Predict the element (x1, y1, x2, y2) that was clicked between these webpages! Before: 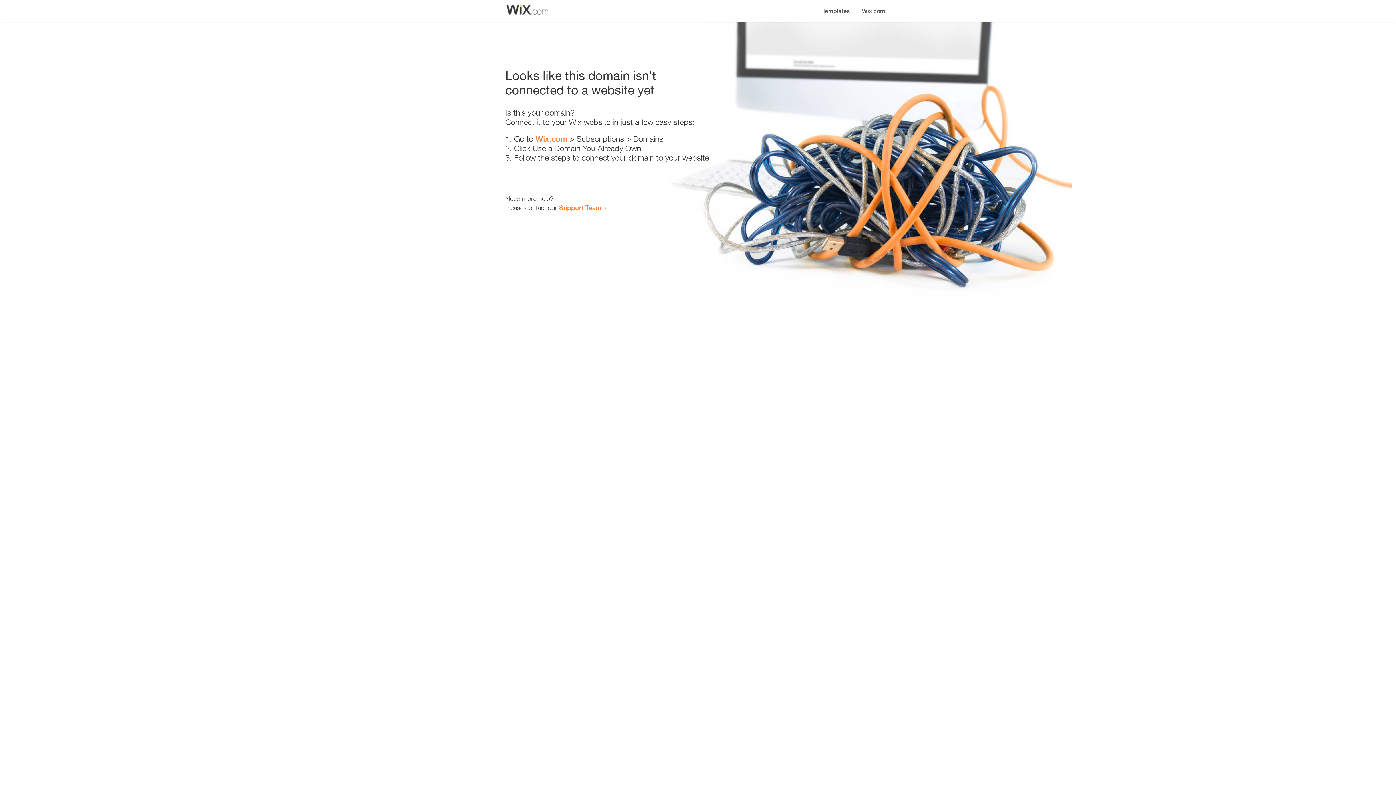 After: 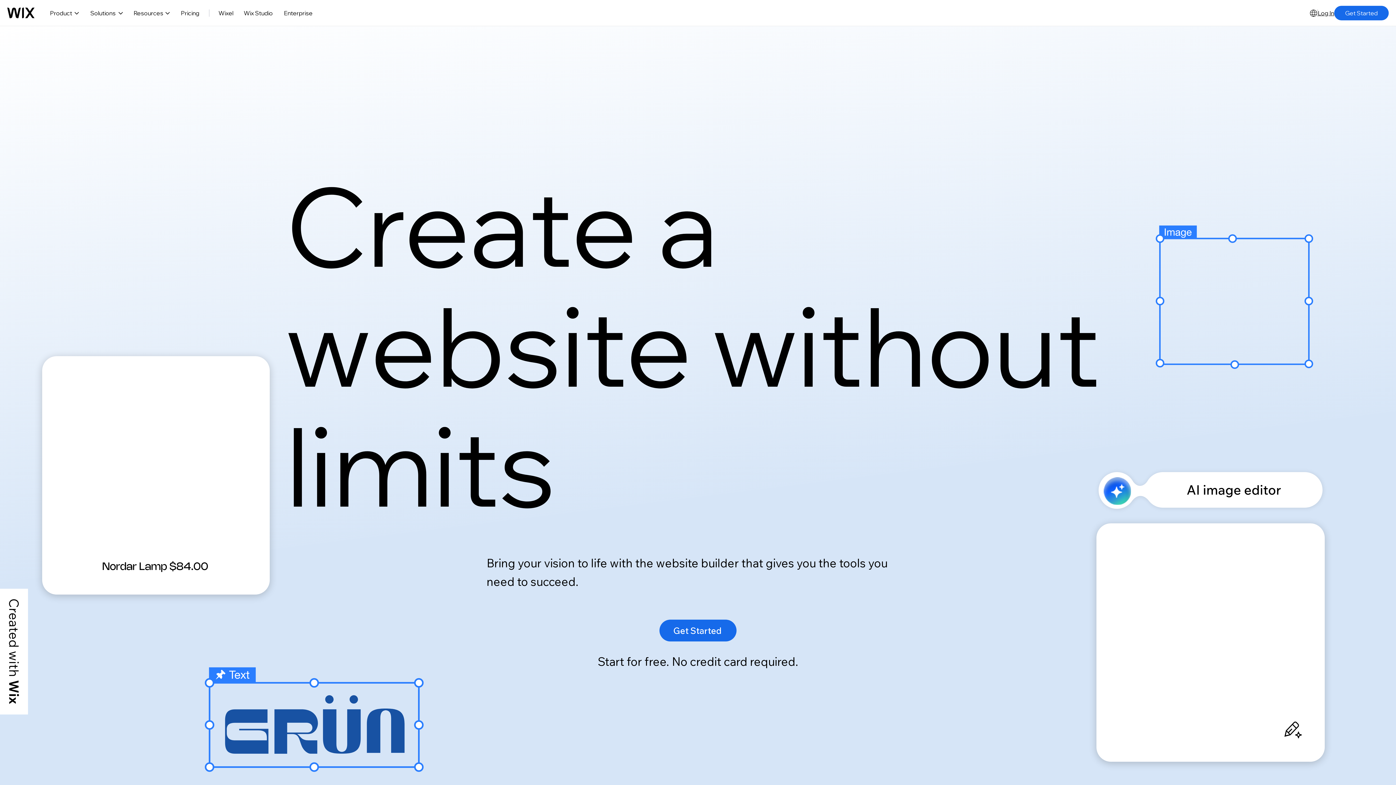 Action: label: Wix.com bbox: (856, 0, 890, 14)